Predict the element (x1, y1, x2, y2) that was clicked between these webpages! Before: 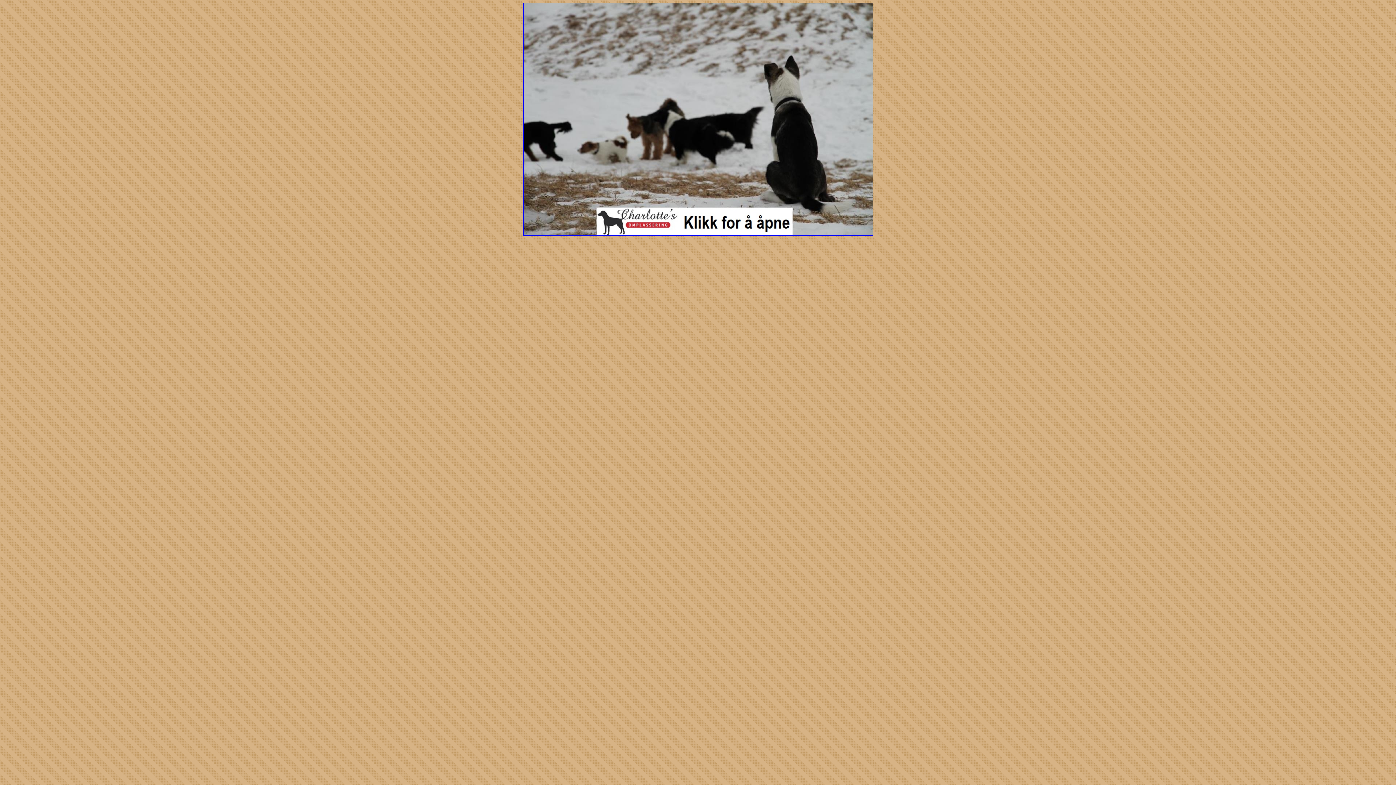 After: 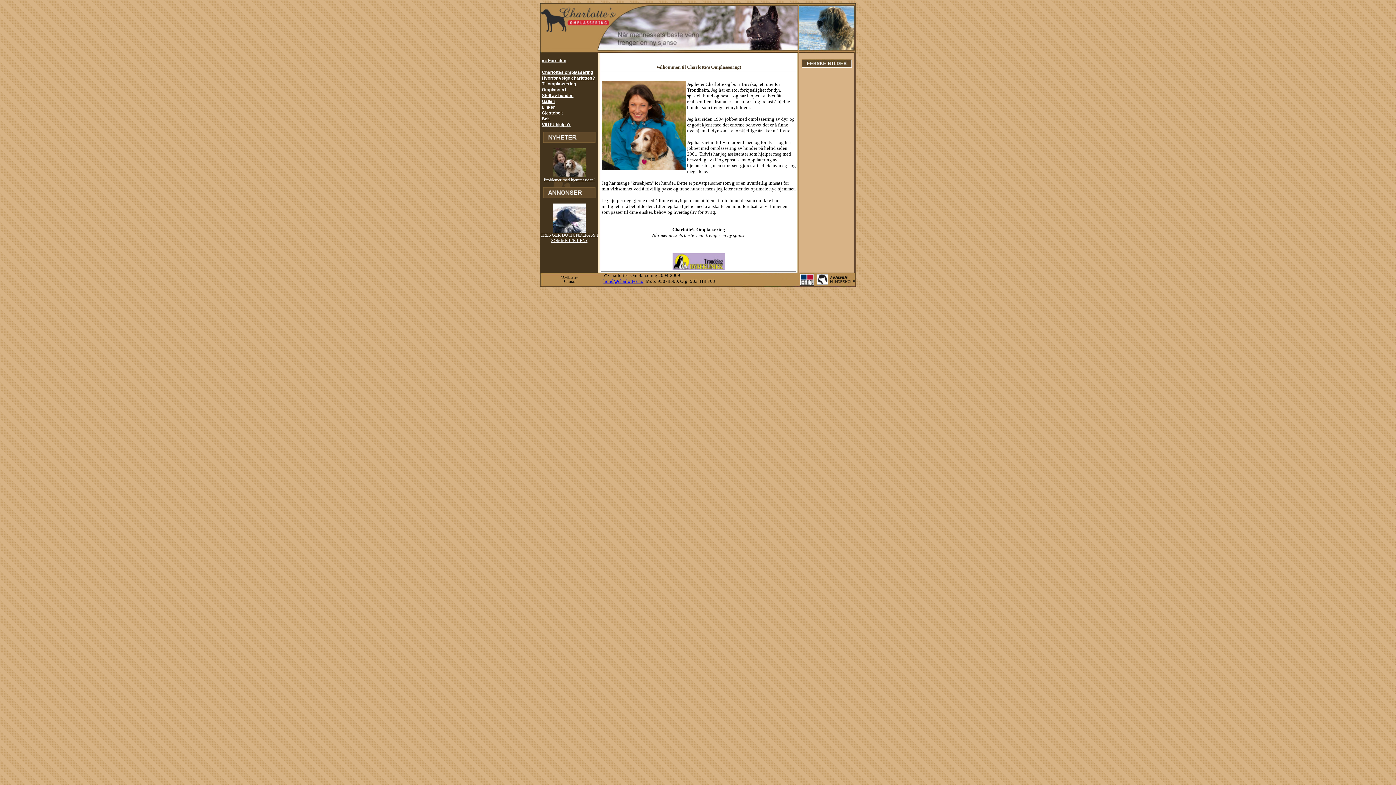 Action: bbox: (2, 2, 1393, 236)